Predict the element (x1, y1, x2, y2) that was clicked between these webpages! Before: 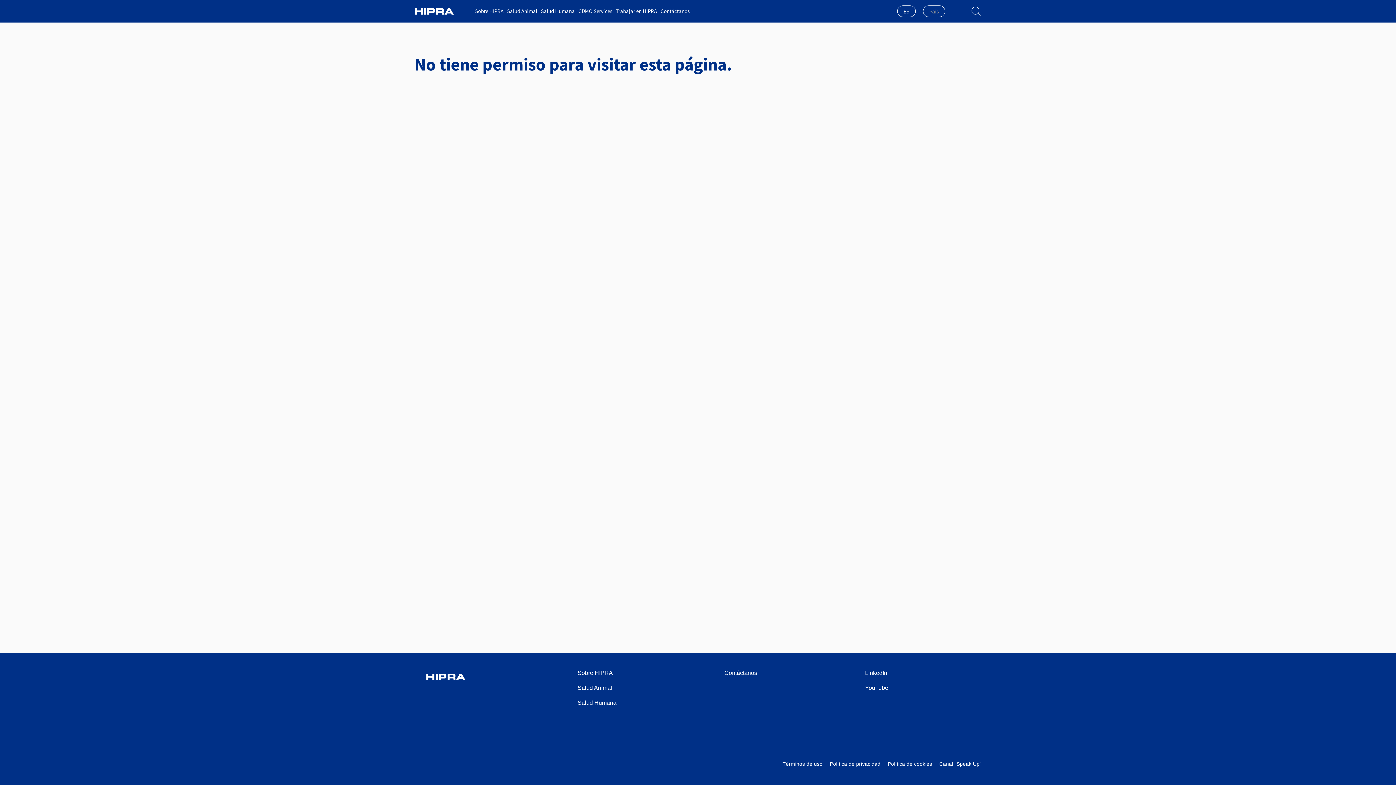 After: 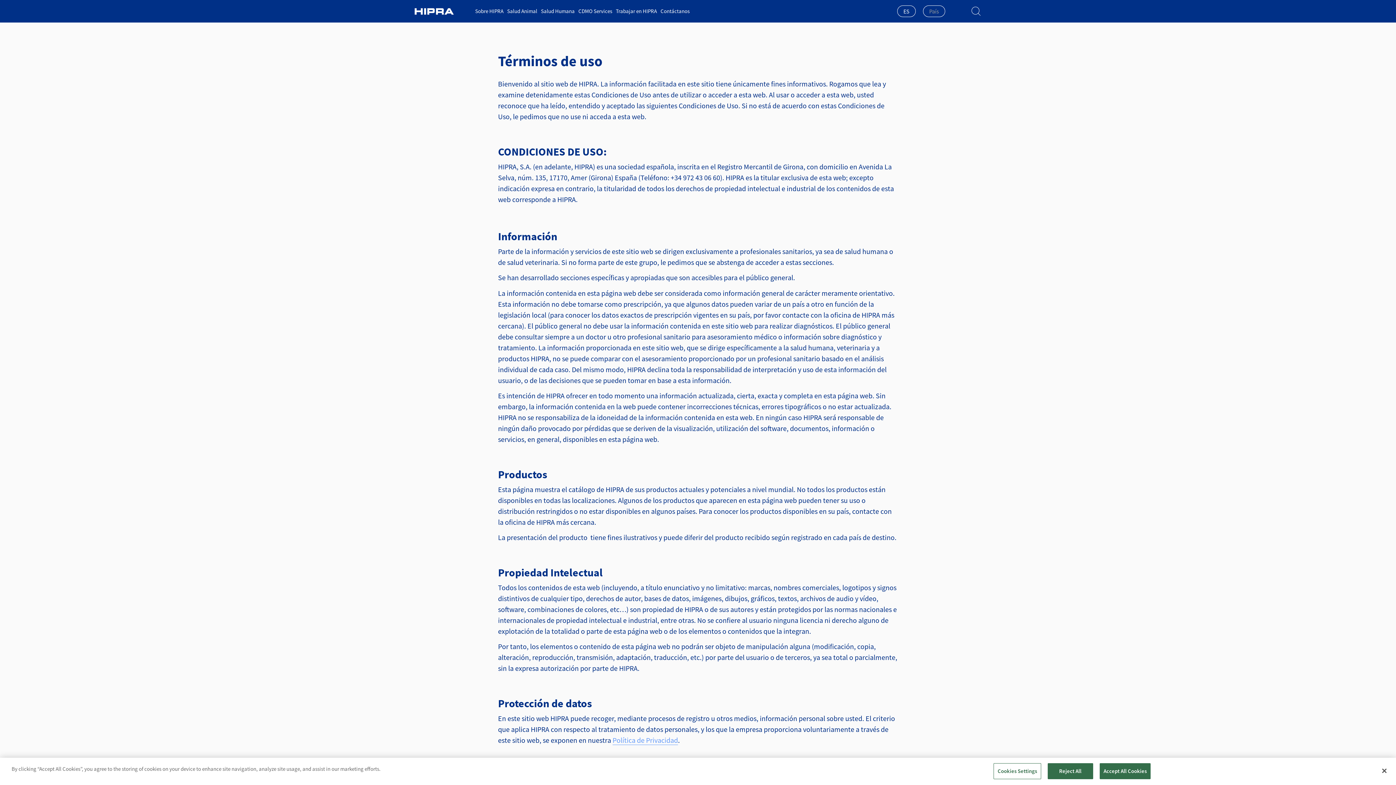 Action: bbox: (782, 757, 822, 771) label: Términos de uso